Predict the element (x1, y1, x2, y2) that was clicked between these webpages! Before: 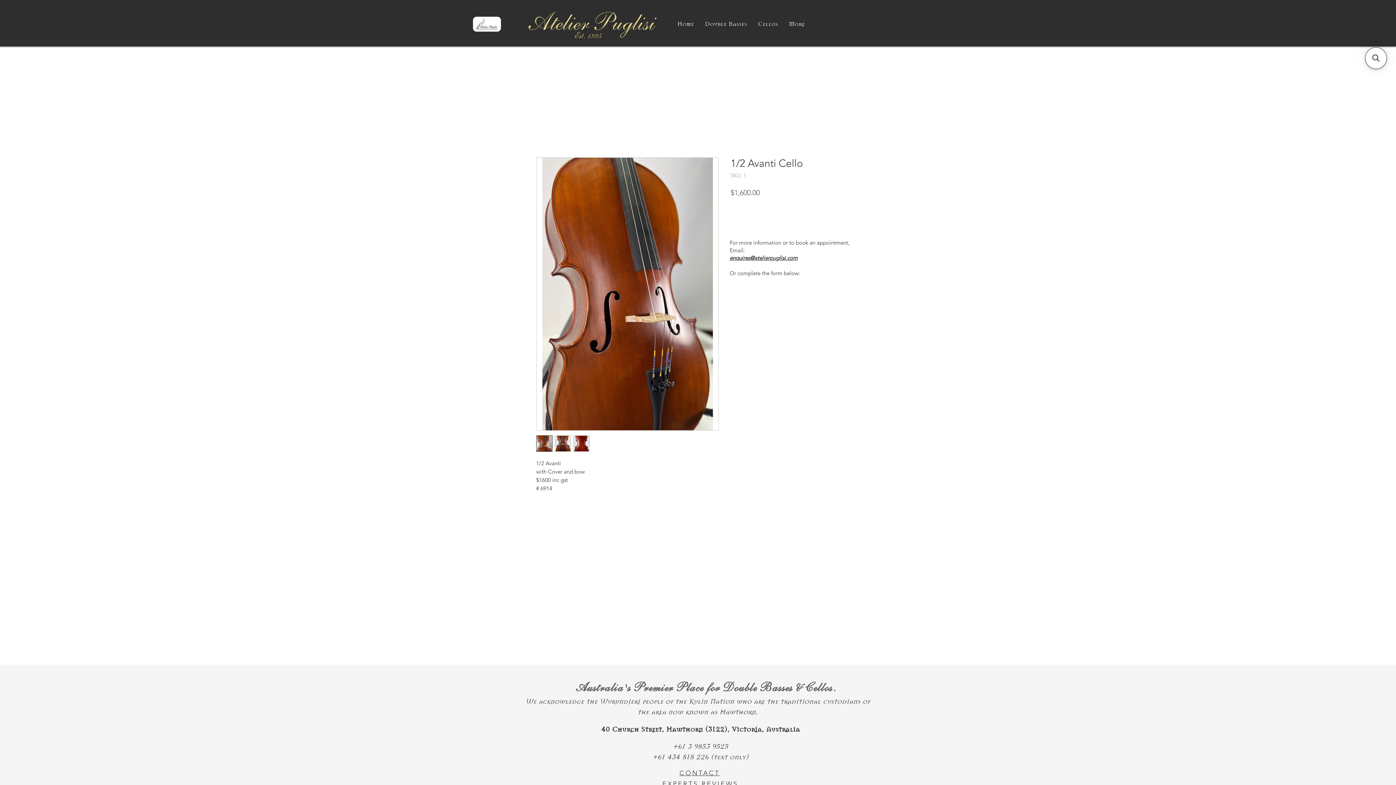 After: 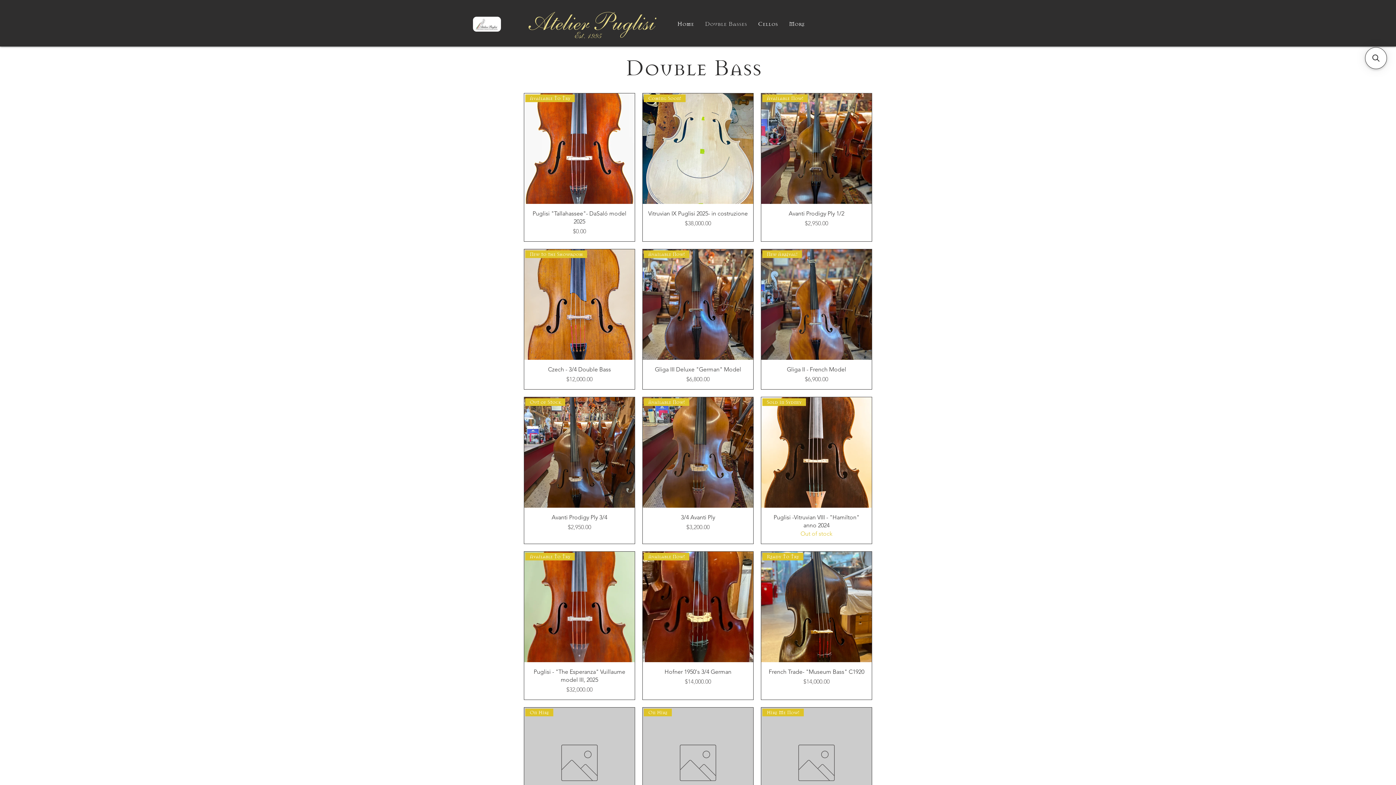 Action: bbox: (699, 13, 752, 34) label: Double Basses